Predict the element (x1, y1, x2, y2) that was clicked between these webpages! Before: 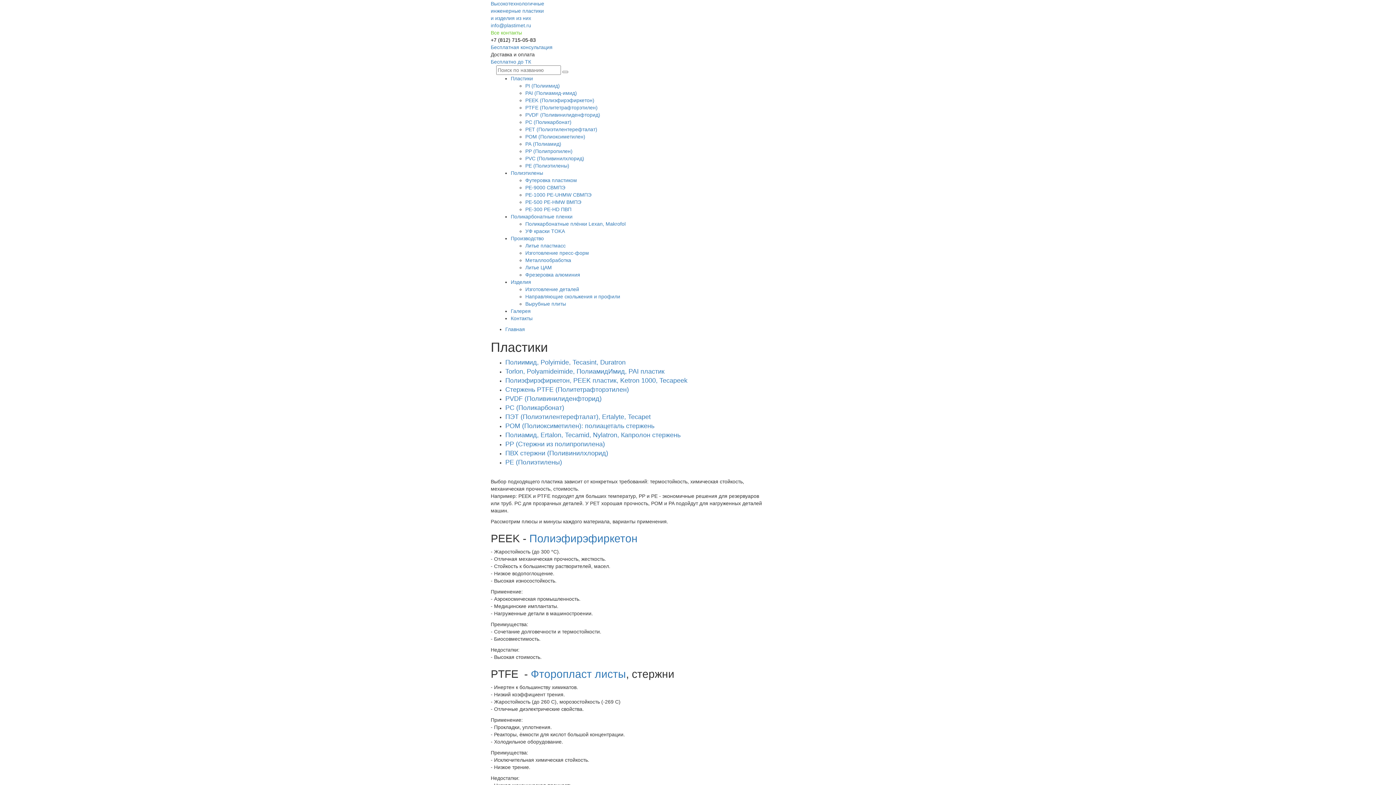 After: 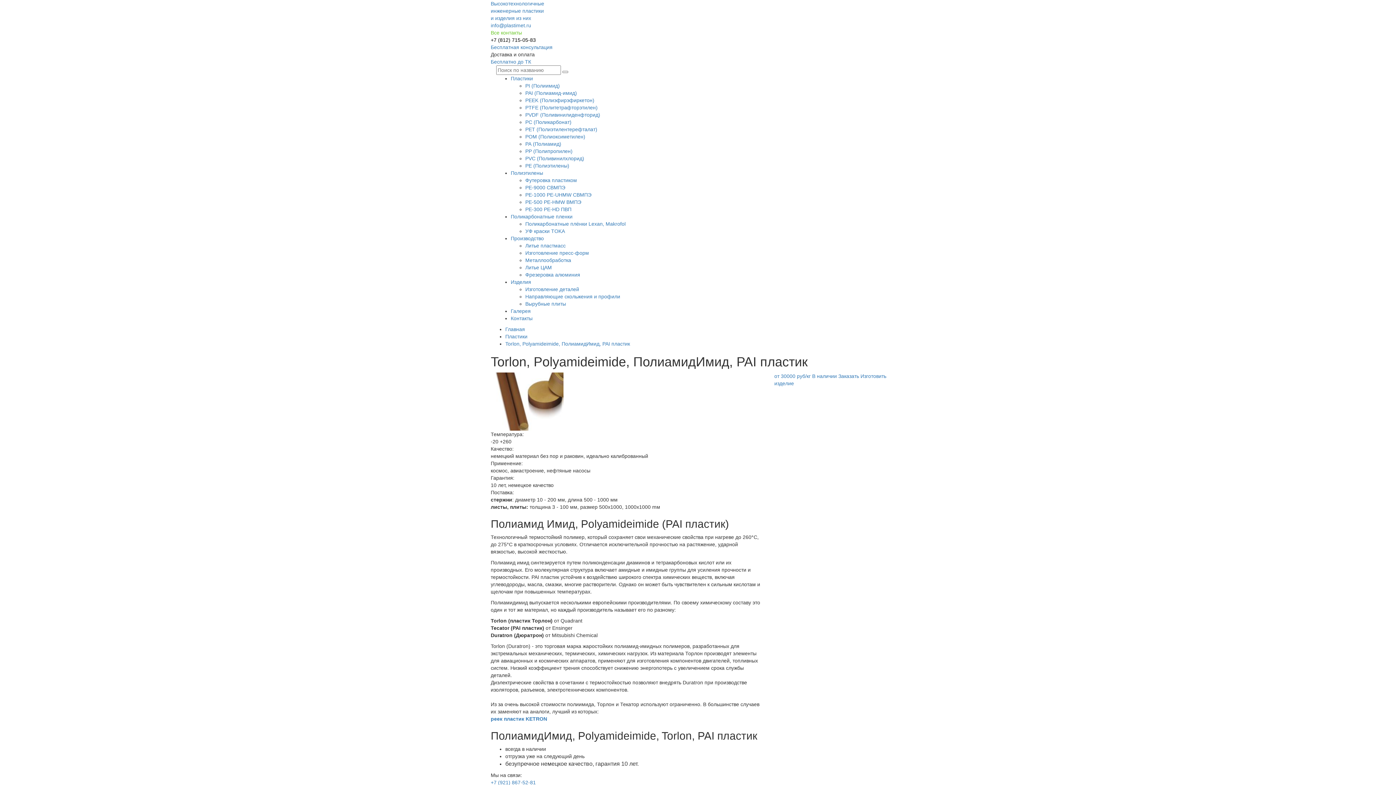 Action: label: PAI (Полиамид-имид) bbox: (525, 90, 577, 96)